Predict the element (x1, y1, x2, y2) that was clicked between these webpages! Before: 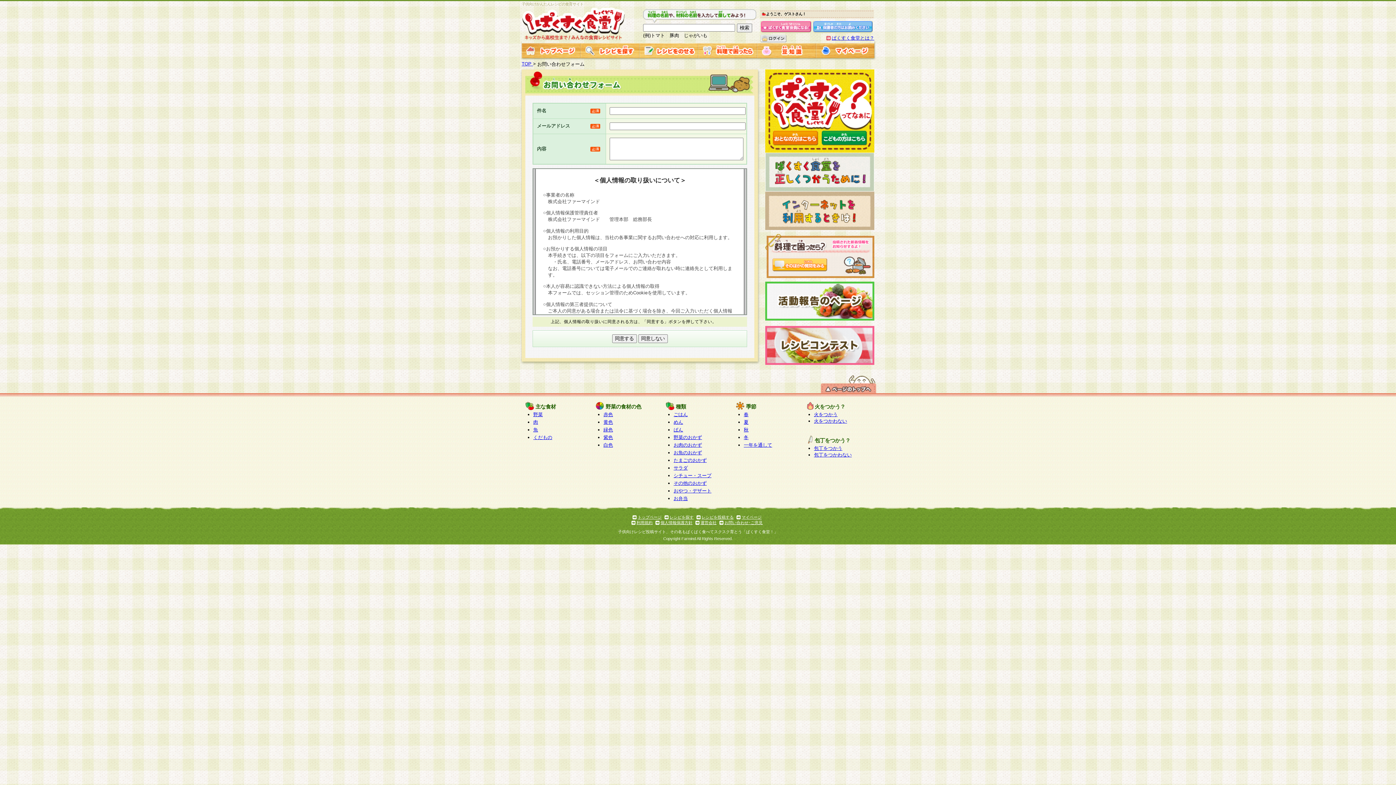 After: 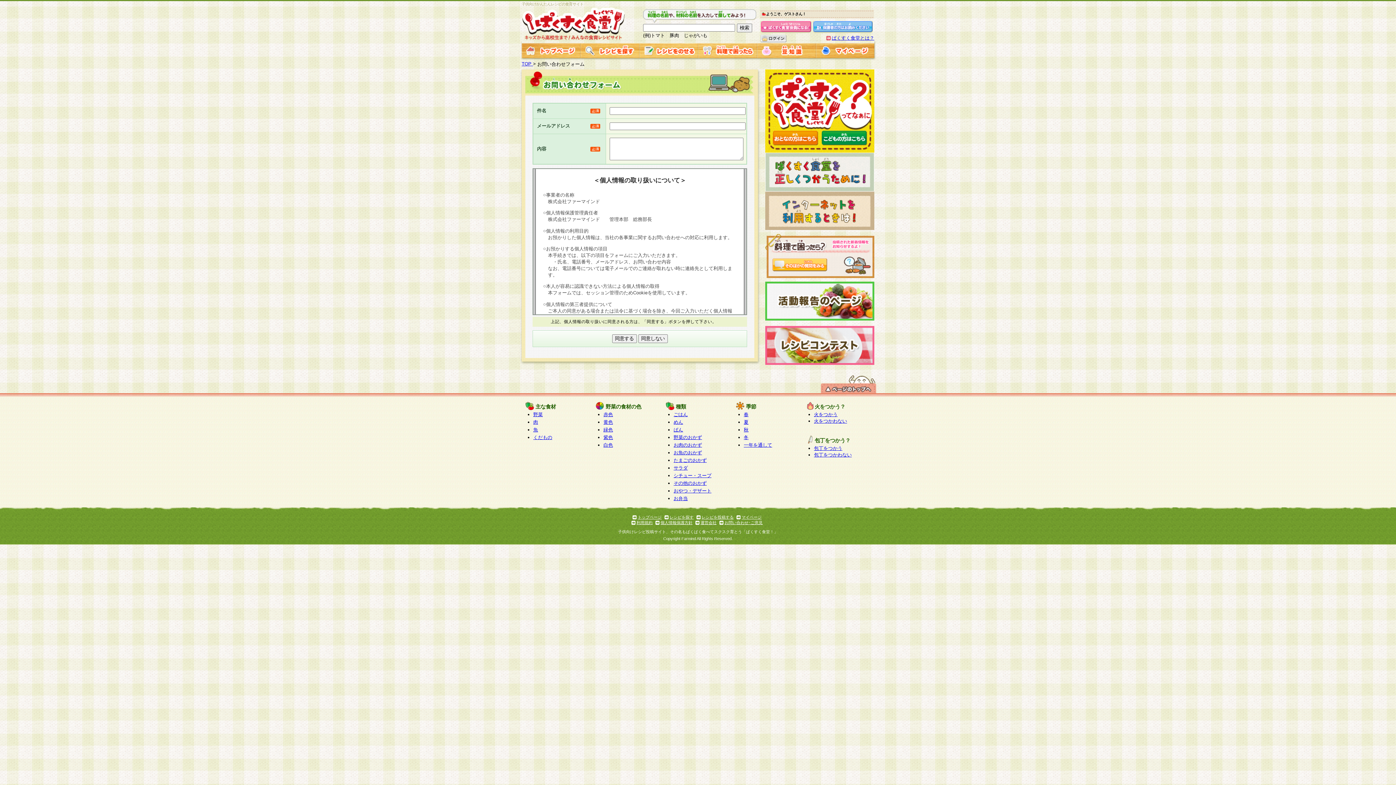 Action: bbox: (636, 520, 652, 525) label: 利用規約